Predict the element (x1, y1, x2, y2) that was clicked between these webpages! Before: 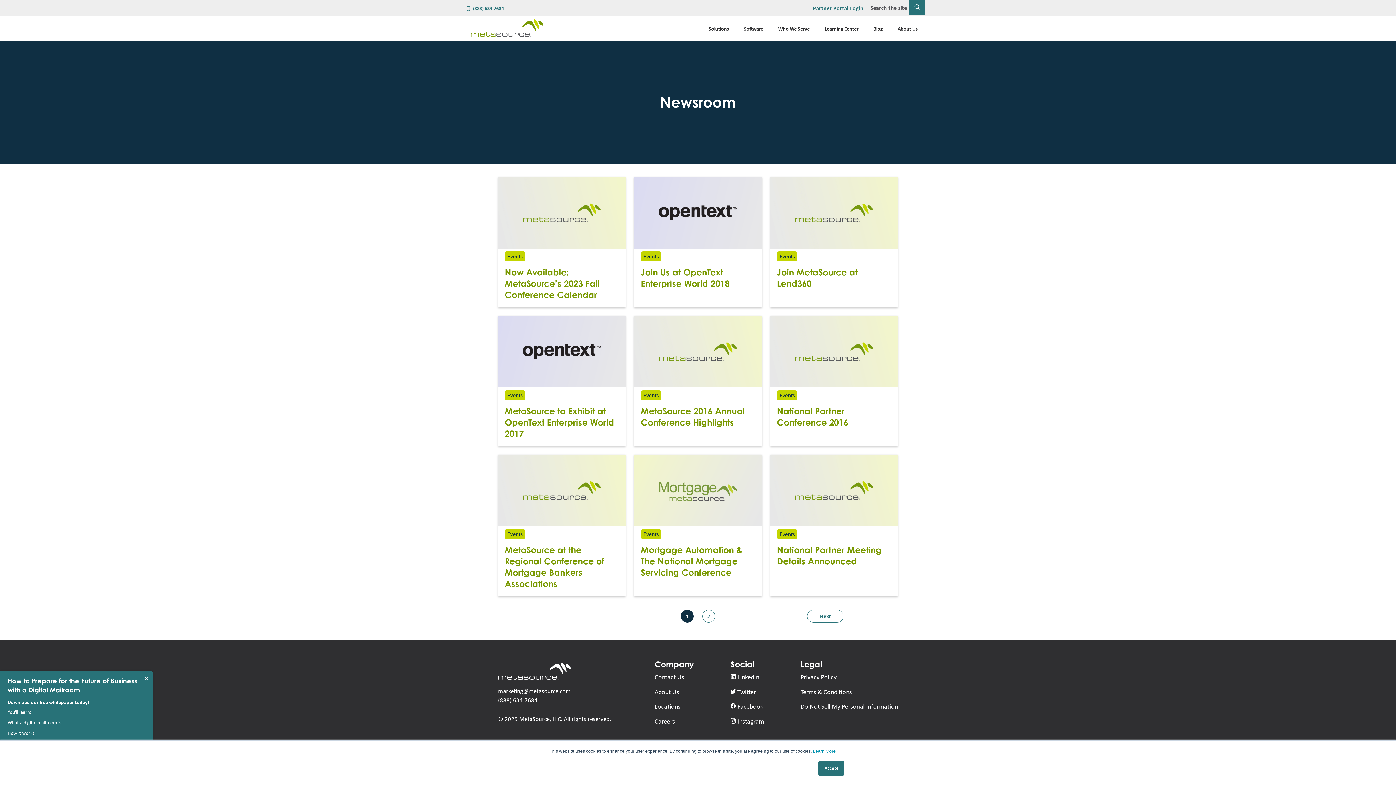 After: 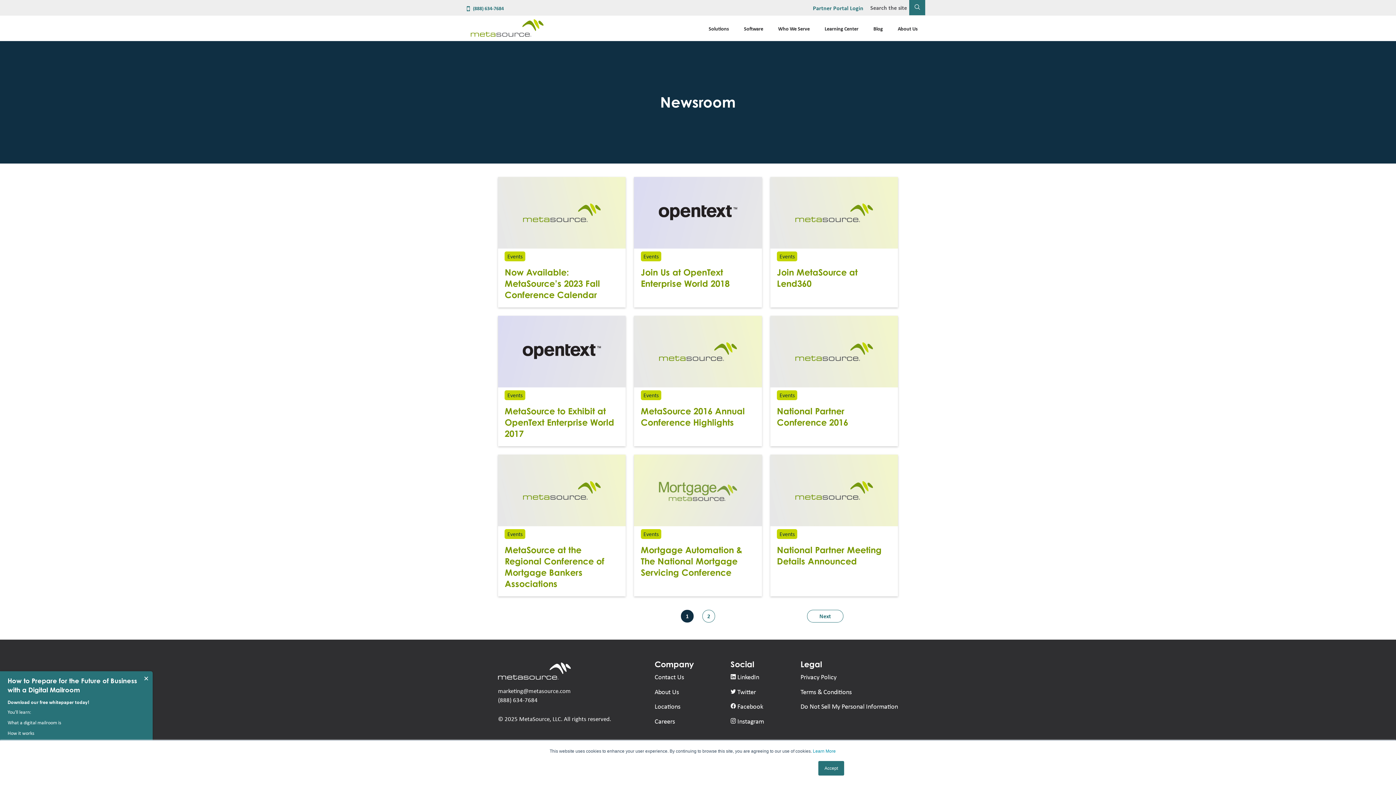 Action: bbox: (779, 391, 794, 399) label: Events